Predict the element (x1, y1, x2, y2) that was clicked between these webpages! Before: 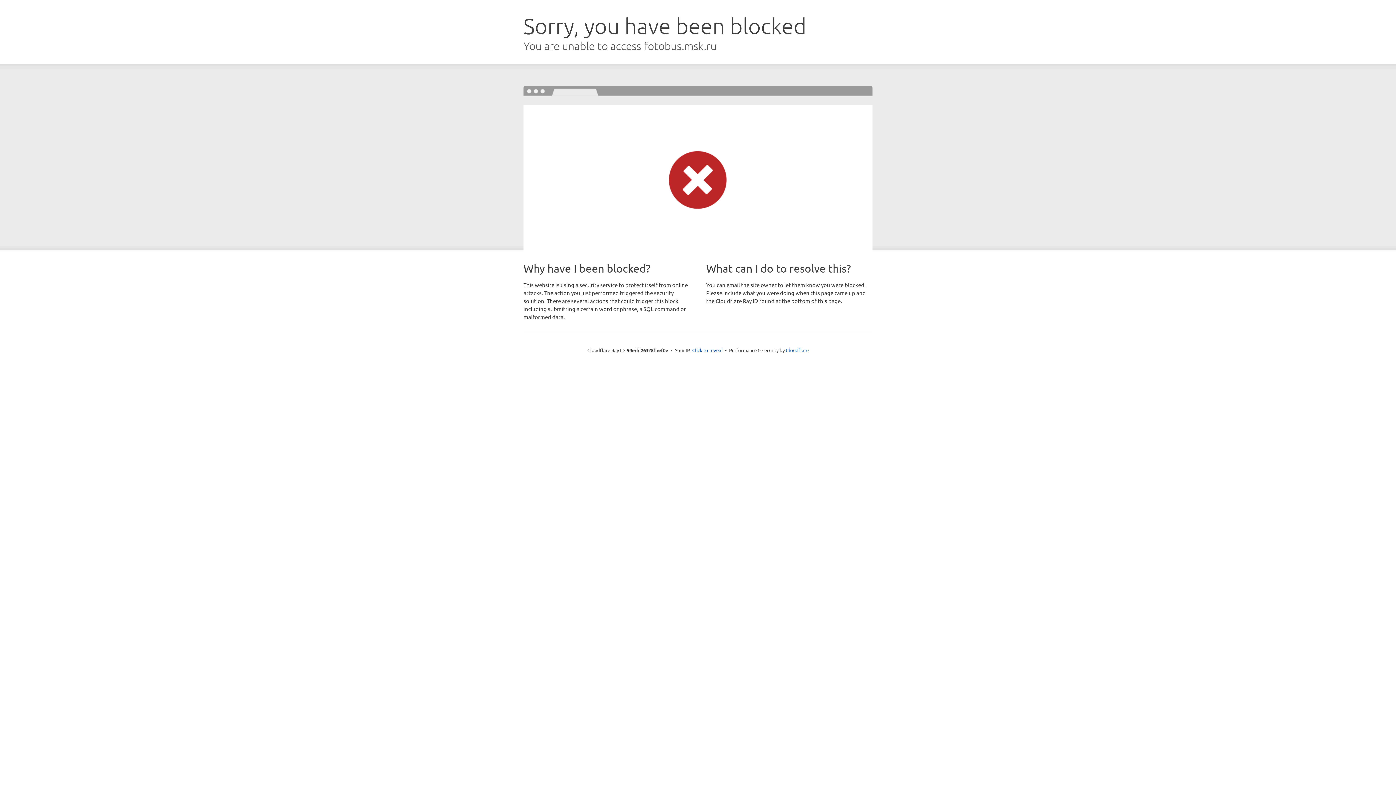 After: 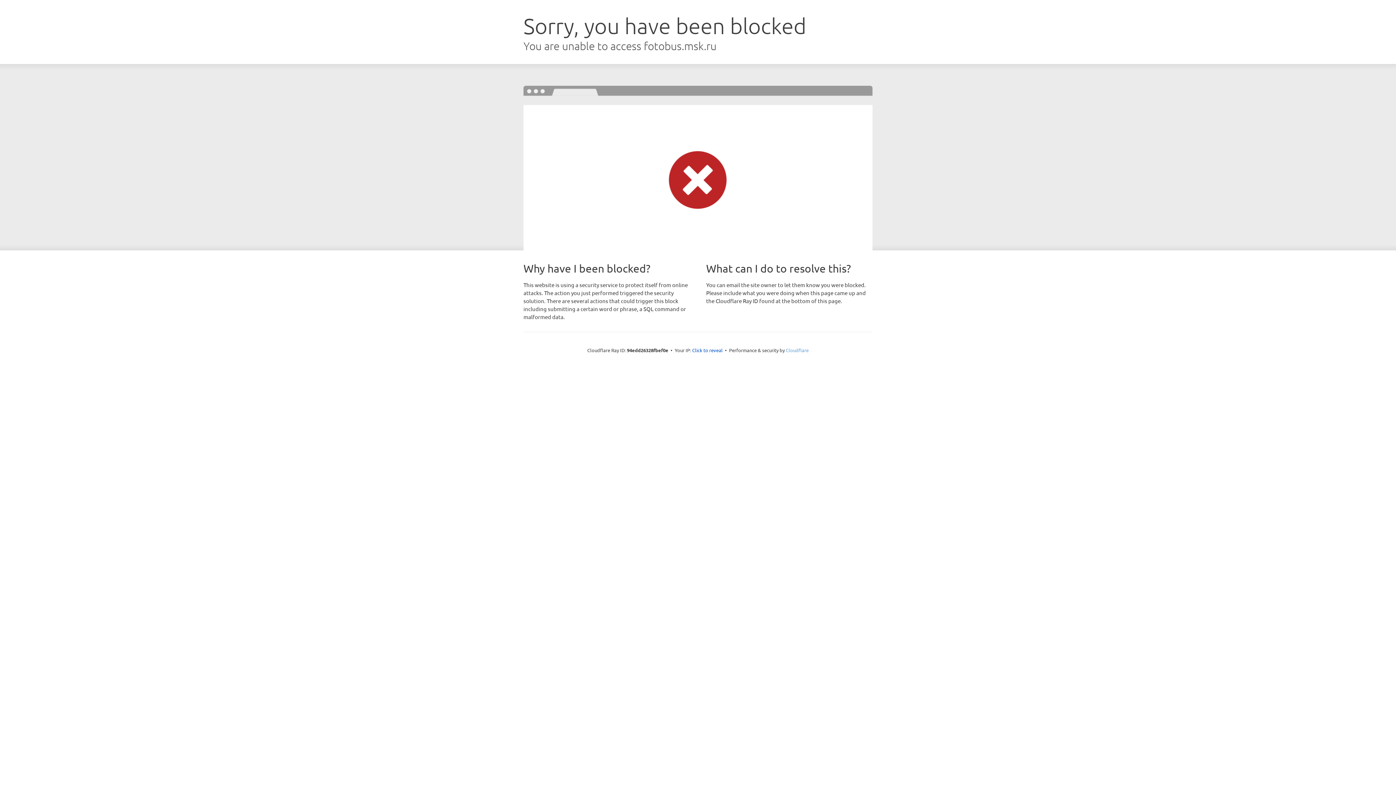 Action: bbox: (786, 347, 808, 353) label: Cloudflare